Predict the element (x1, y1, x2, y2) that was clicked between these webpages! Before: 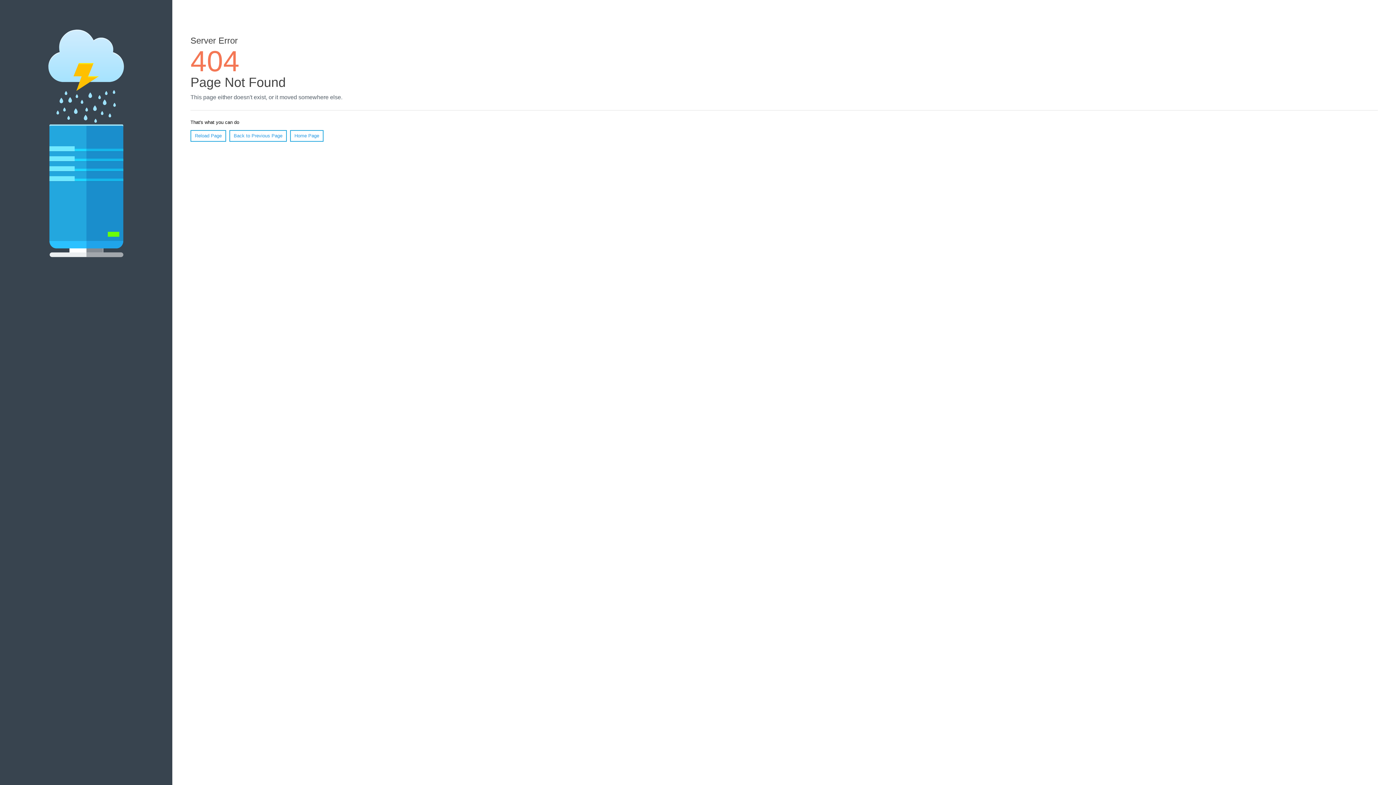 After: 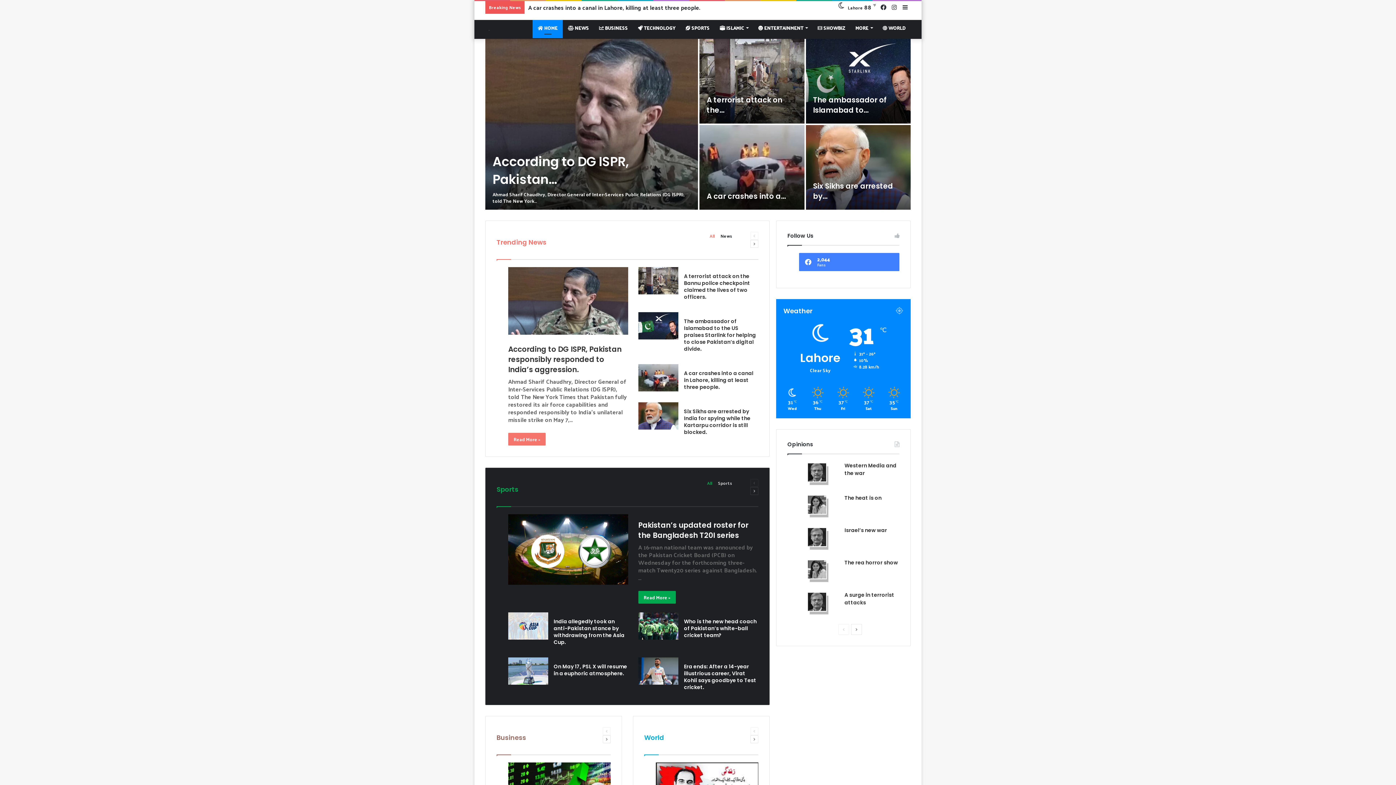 Action: bbox: (290, 130, 323, 141) label: Home Page